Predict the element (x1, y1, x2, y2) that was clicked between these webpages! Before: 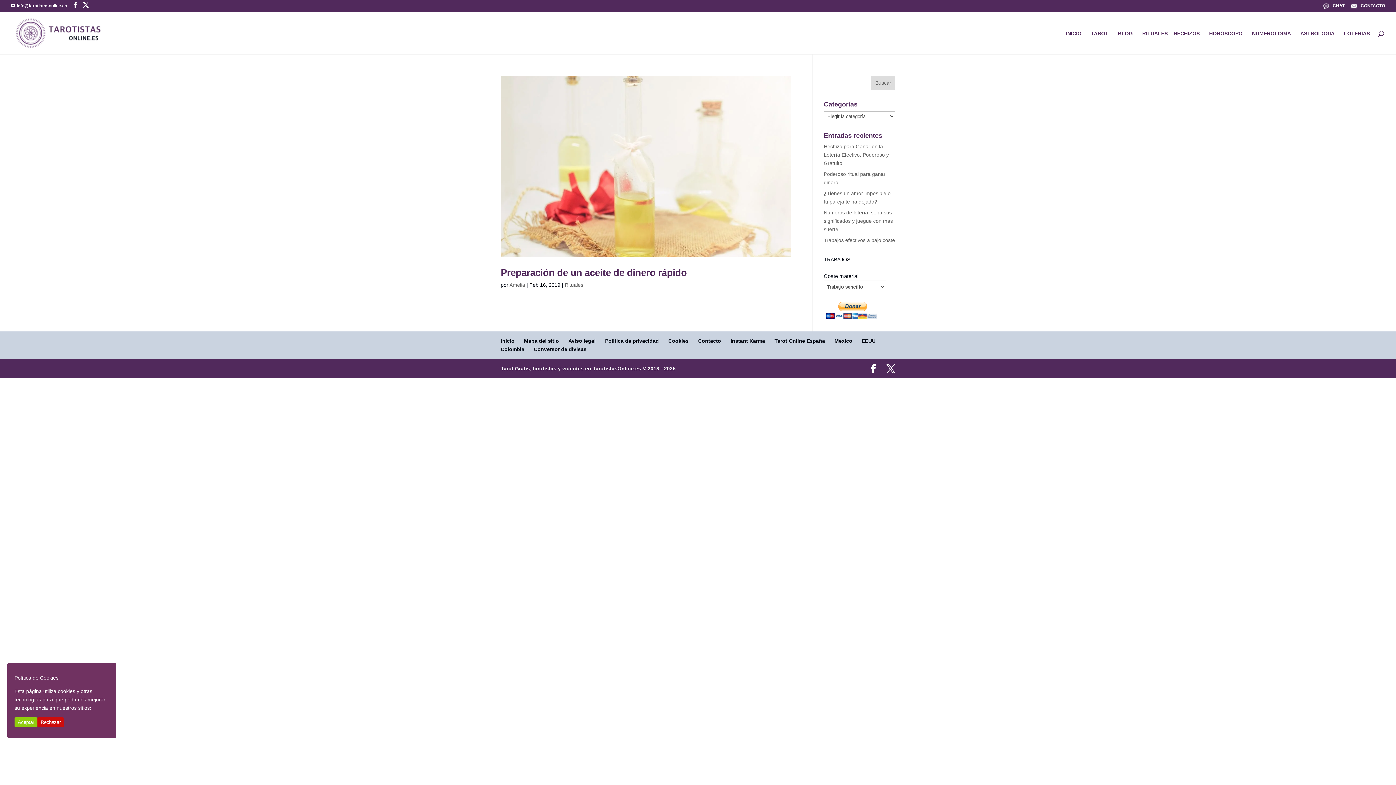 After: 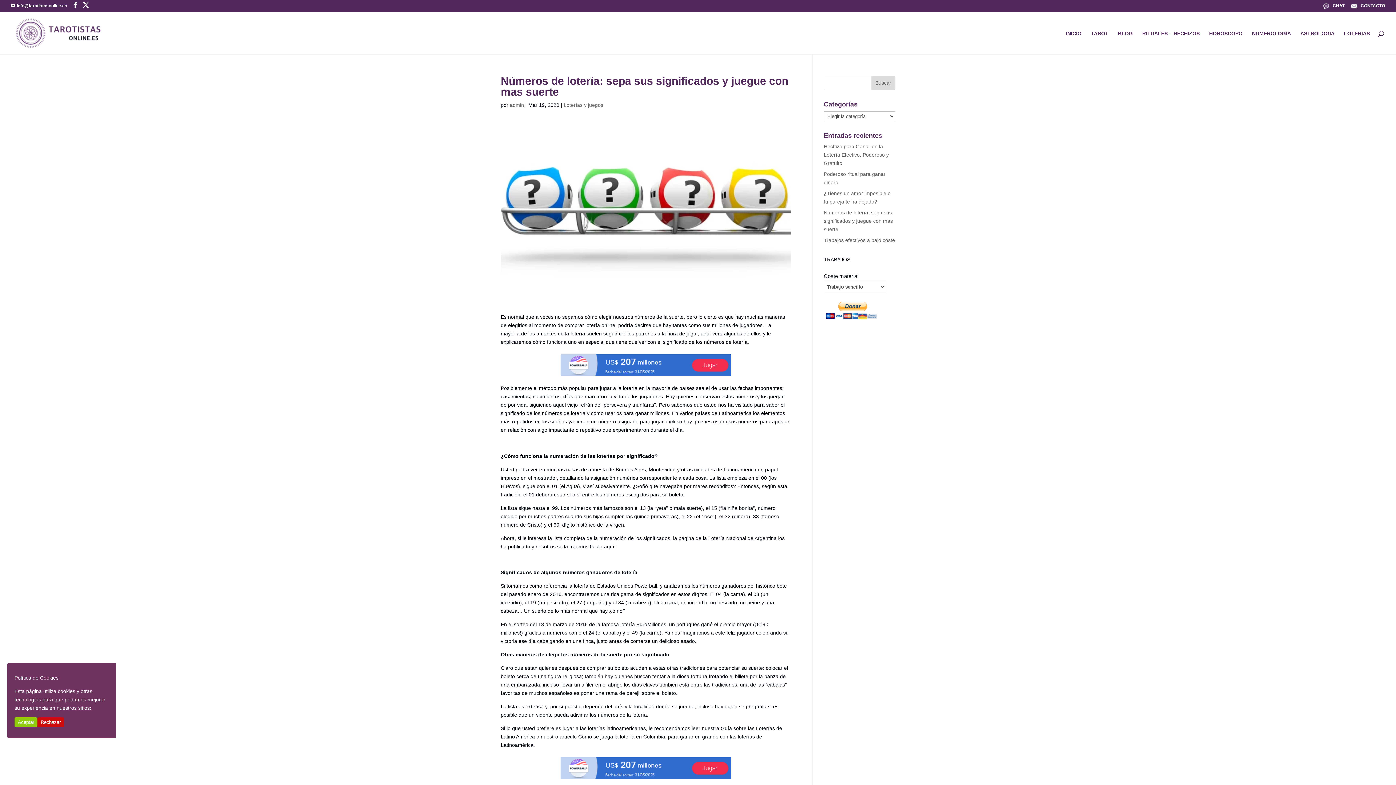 Action: bbox: (824, 209, 893, 232) label: Números de lotería: sepa sus significados y juegue con mas suerte